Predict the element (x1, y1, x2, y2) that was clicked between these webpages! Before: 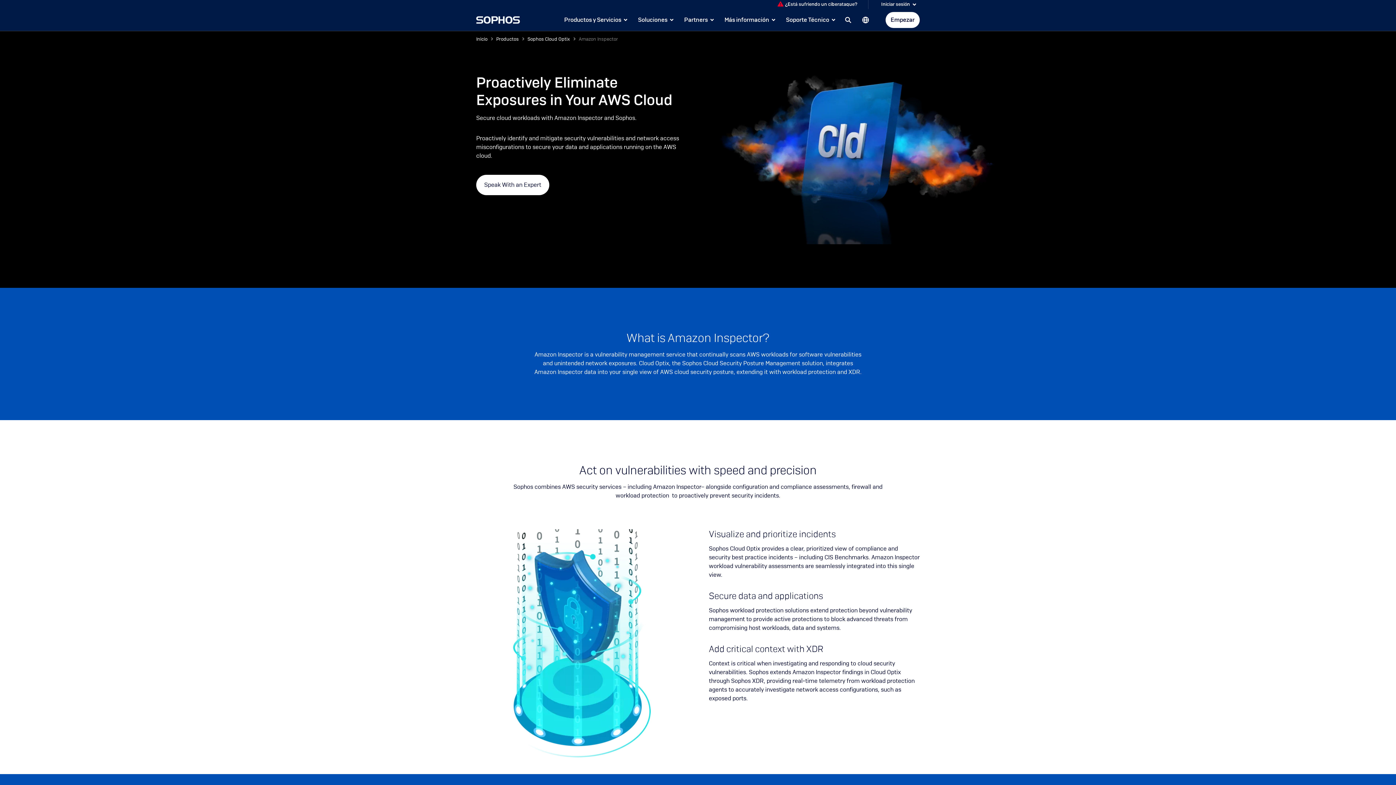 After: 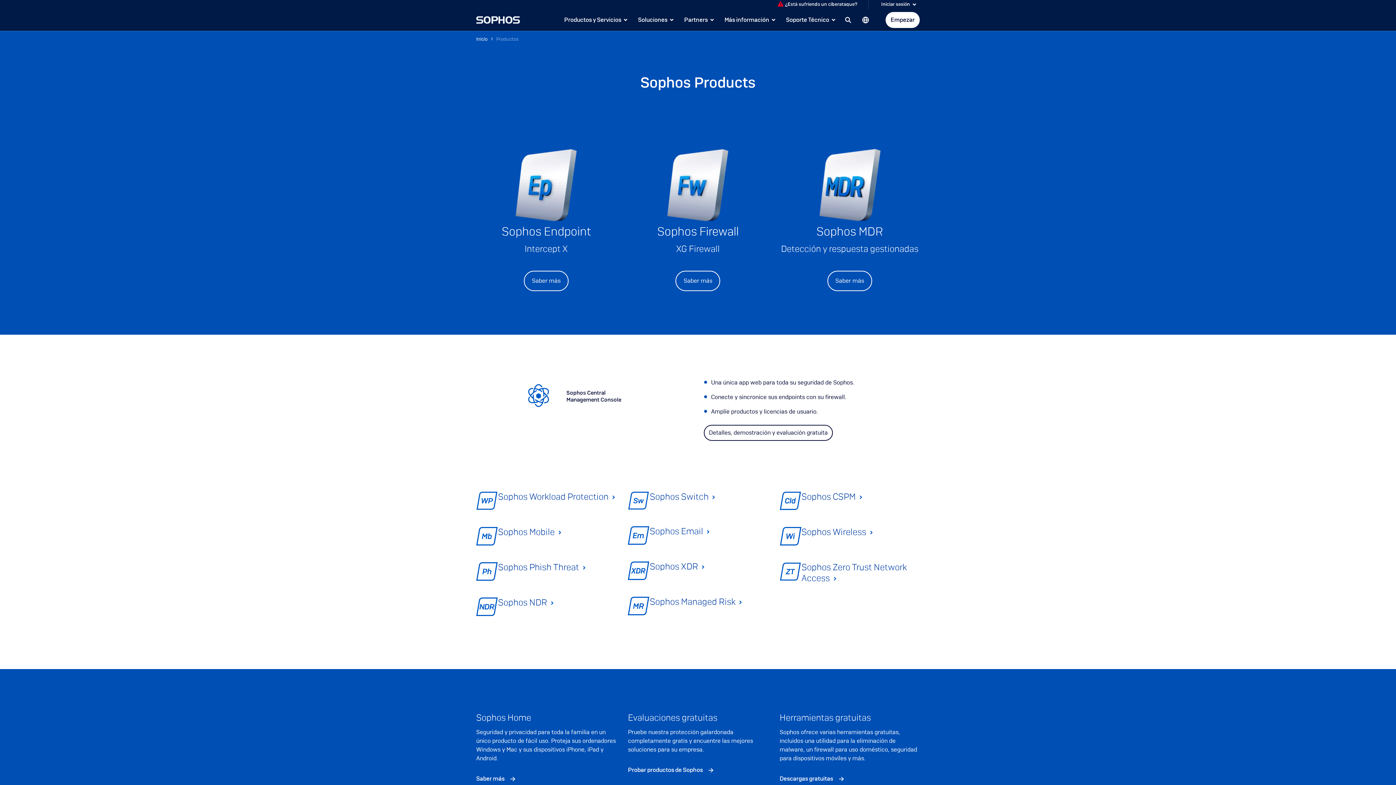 Action: label: Productos bbox: (496, 37, 518, 41)